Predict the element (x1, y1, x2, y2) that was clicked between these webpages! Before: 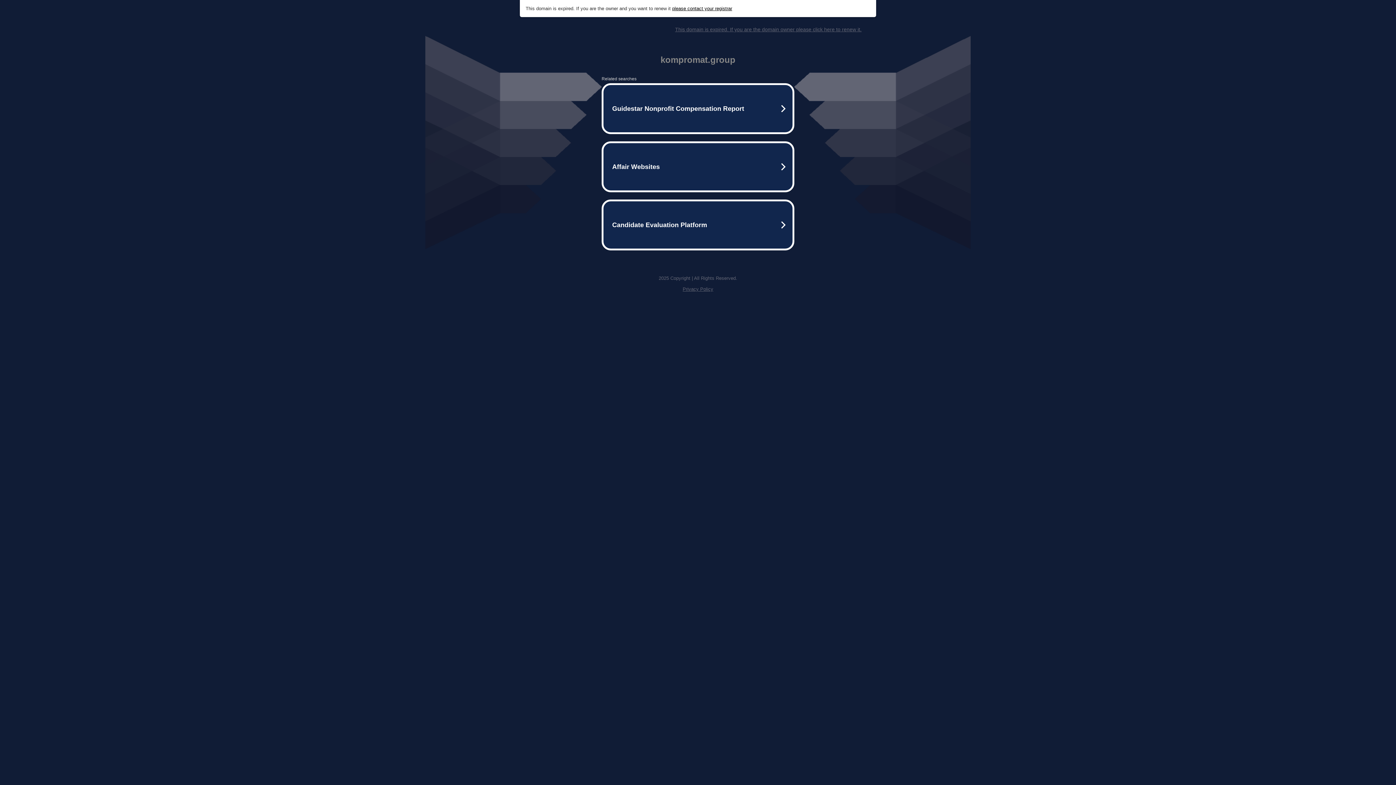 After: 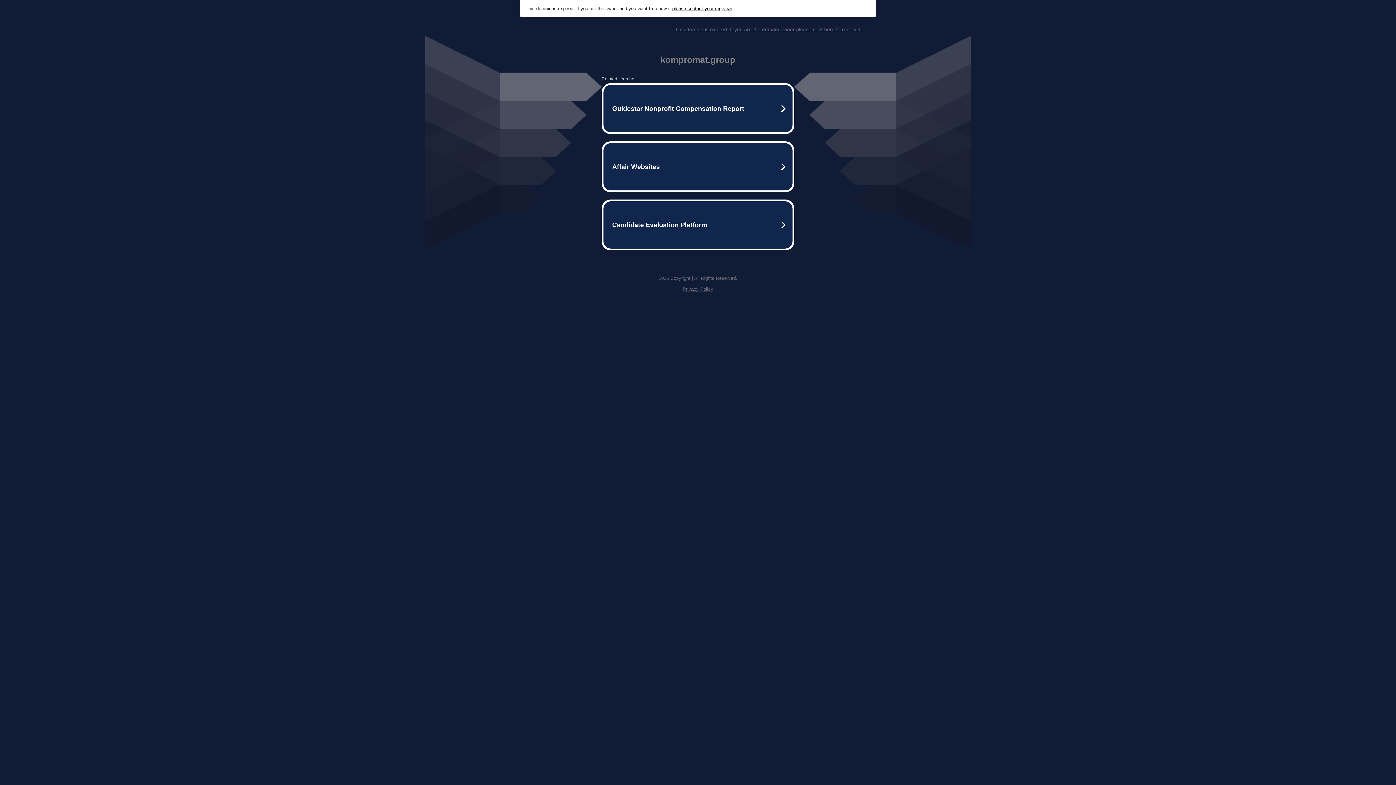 Action: label: Privacy Policy bbox: (682, 286, 713, 292)